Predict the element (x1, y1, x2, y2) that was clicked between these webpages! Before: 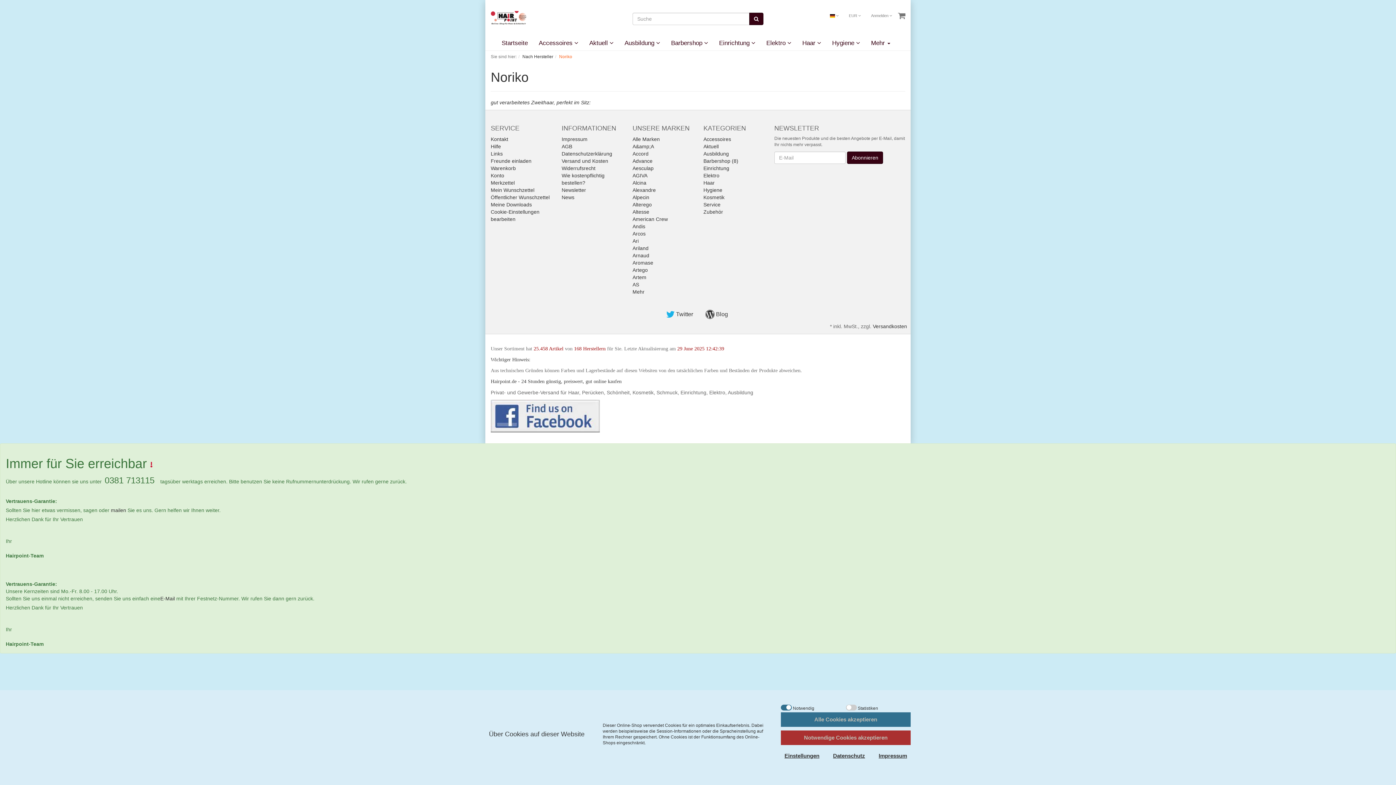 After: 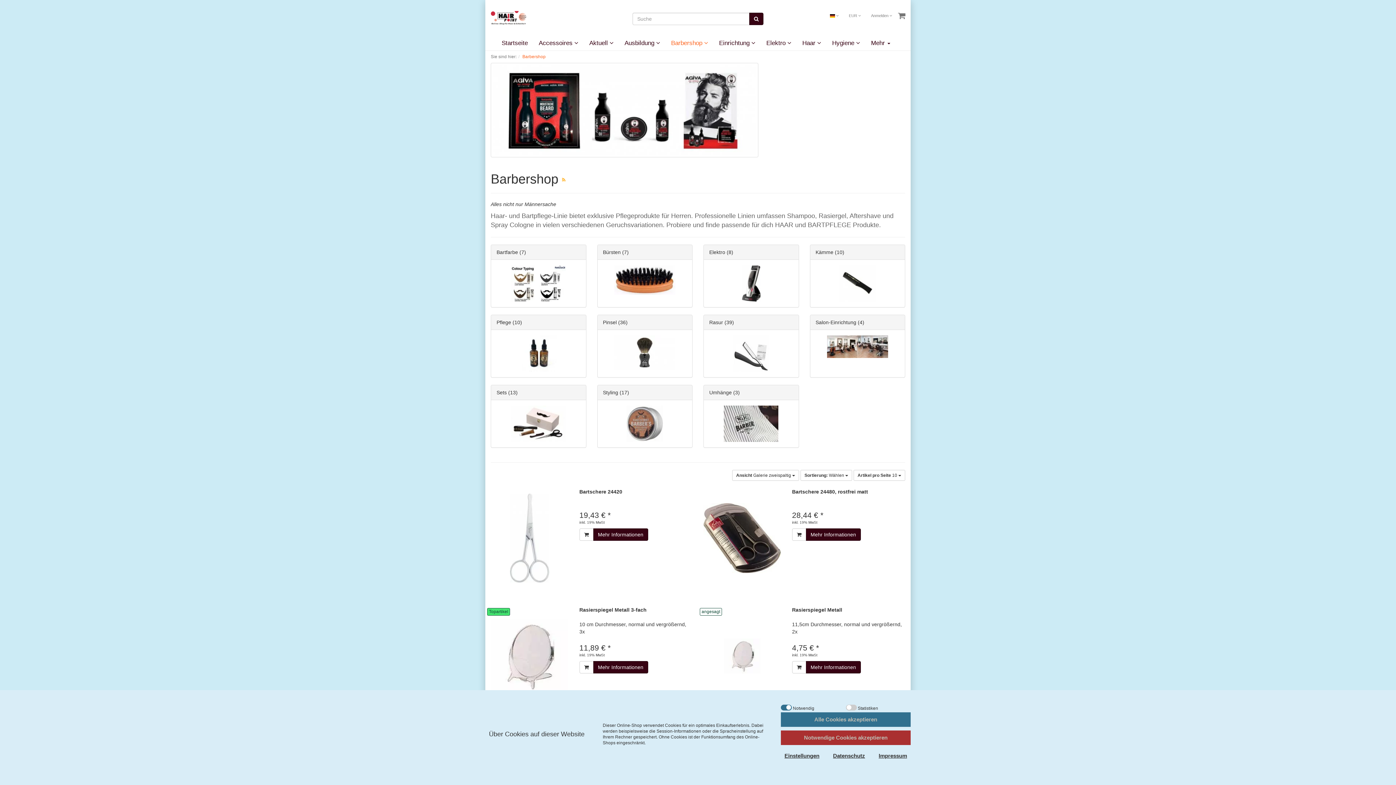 Action: label: Barbershop (8) bbox: (703, 158, 738, 164)